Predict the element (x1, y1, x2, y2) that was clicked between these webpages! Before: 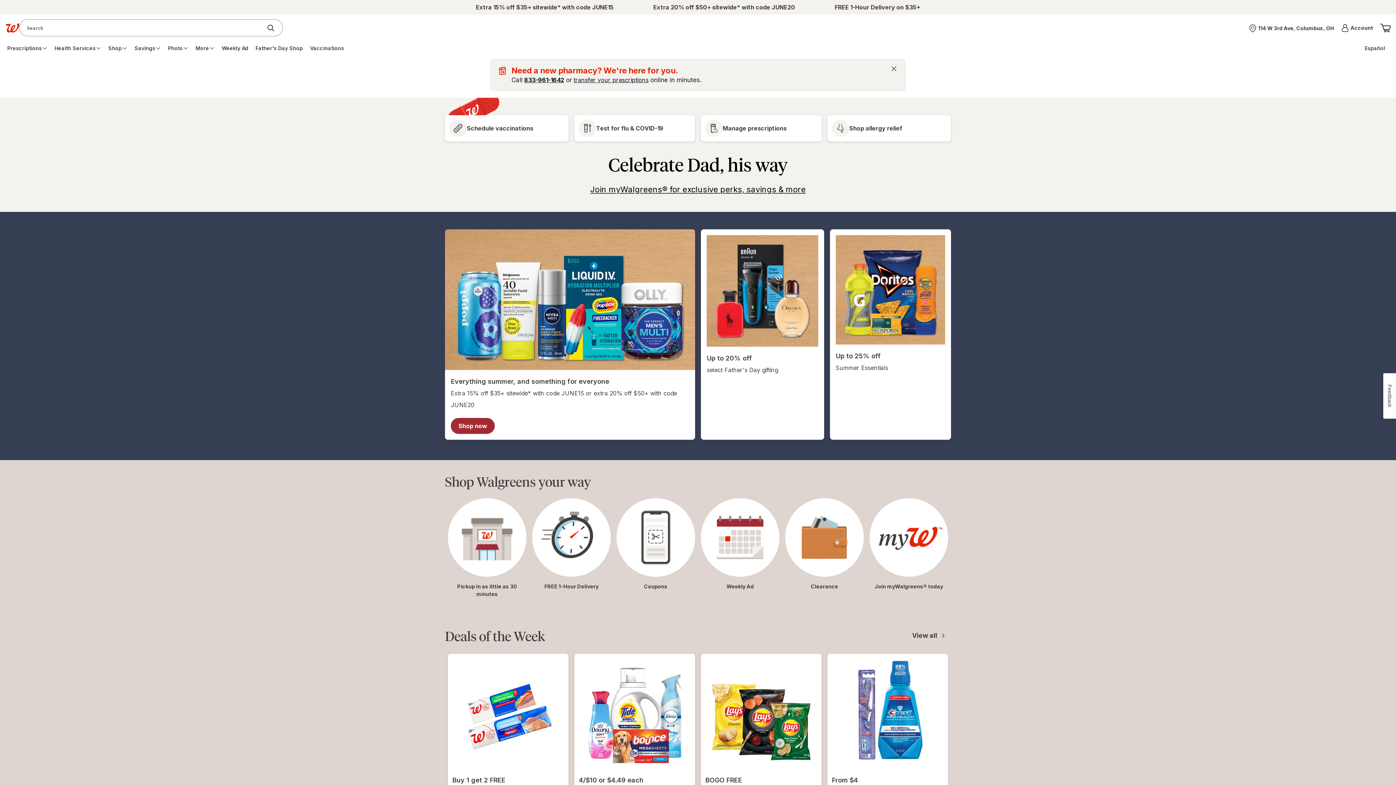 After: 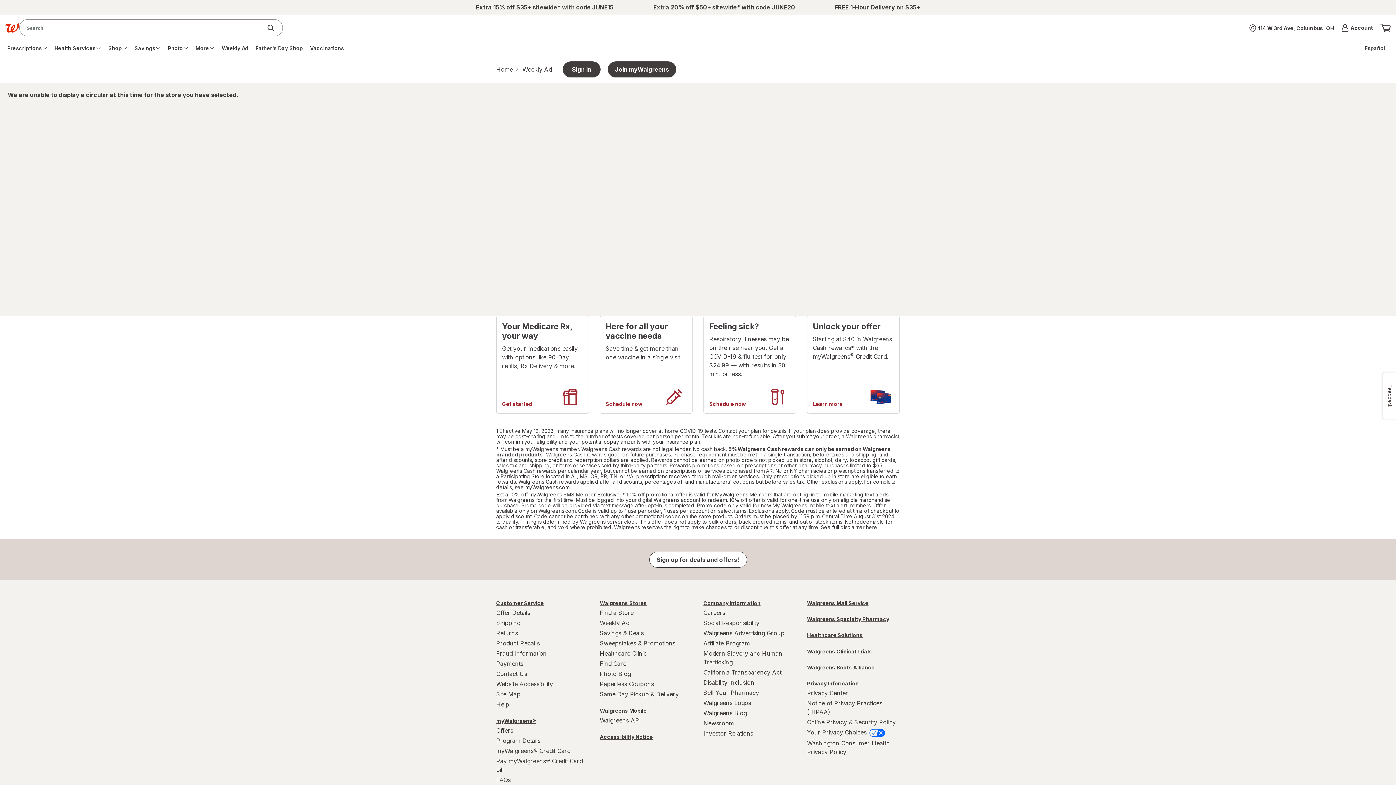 Action: bbox: (701, 465, 779, 557) label: Weekly Ad